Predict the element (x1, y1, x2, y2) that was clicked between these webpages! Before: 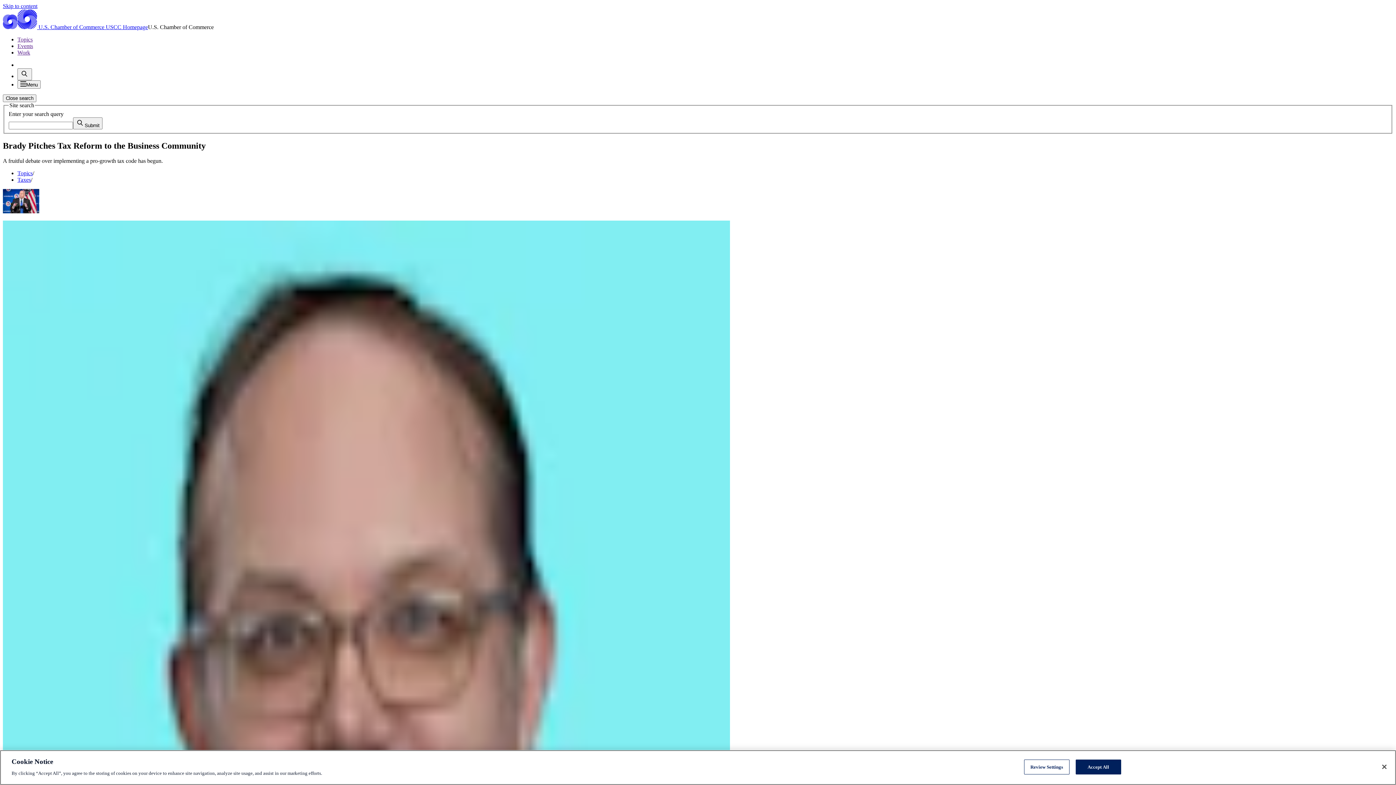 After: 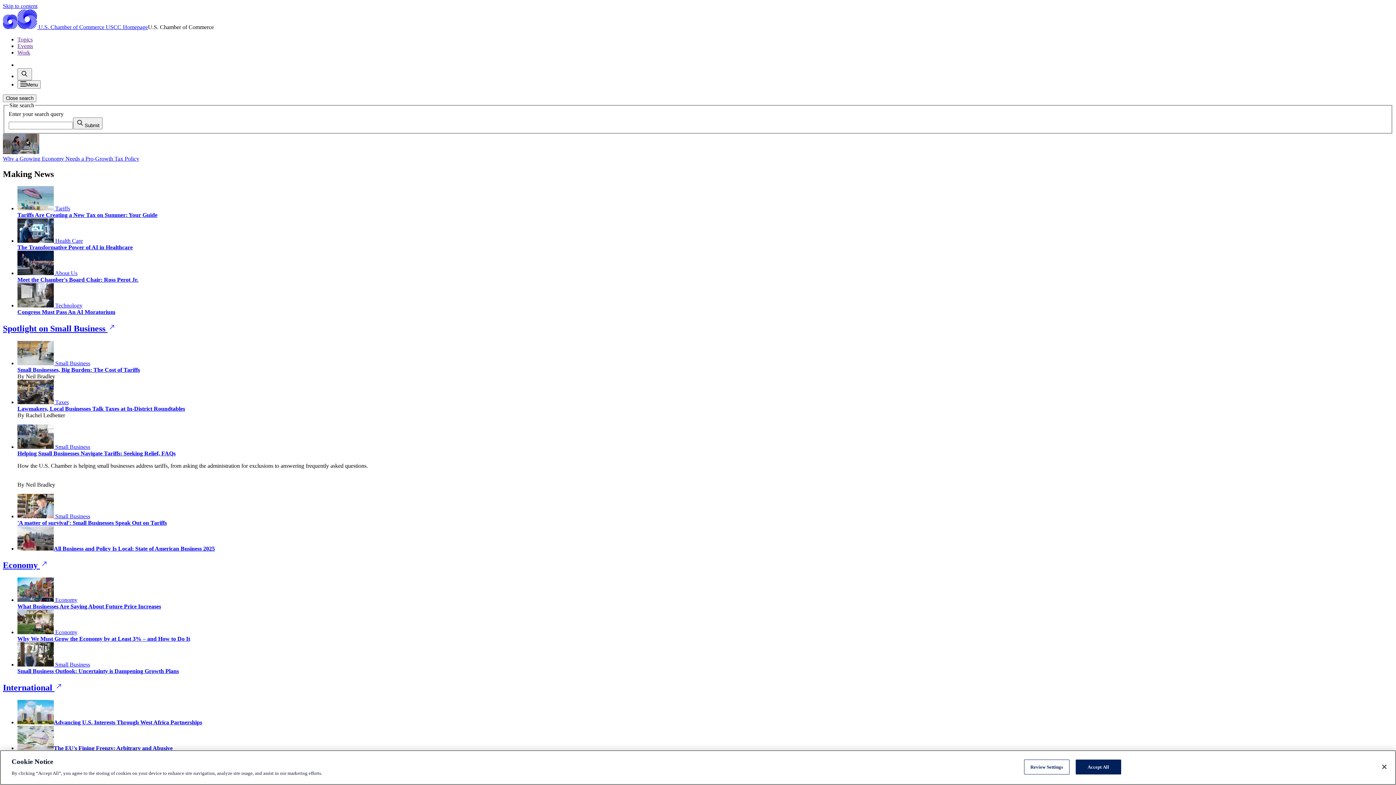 Action: bbox: (2, 24, 148, 30) label:  U.S. Chamber of Commerce USCC Homepage